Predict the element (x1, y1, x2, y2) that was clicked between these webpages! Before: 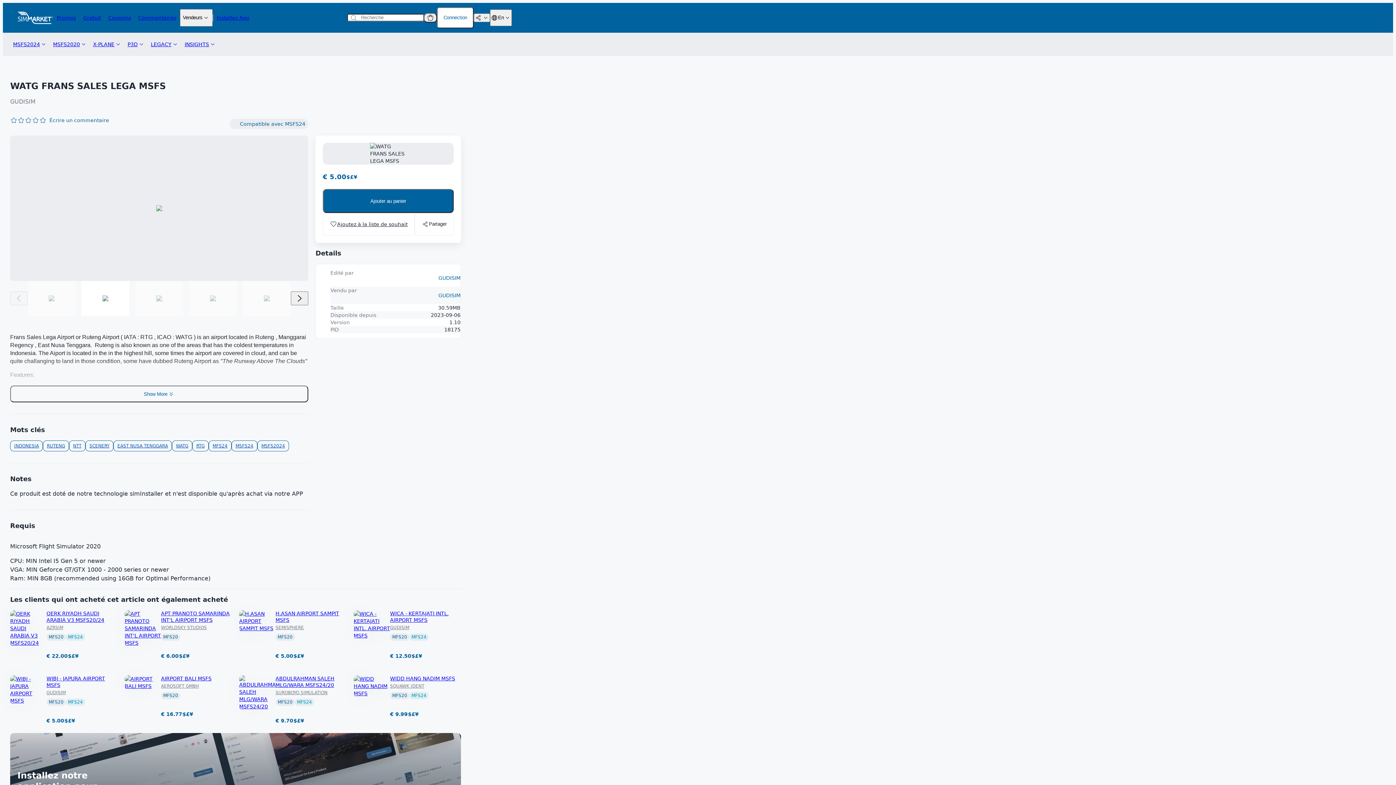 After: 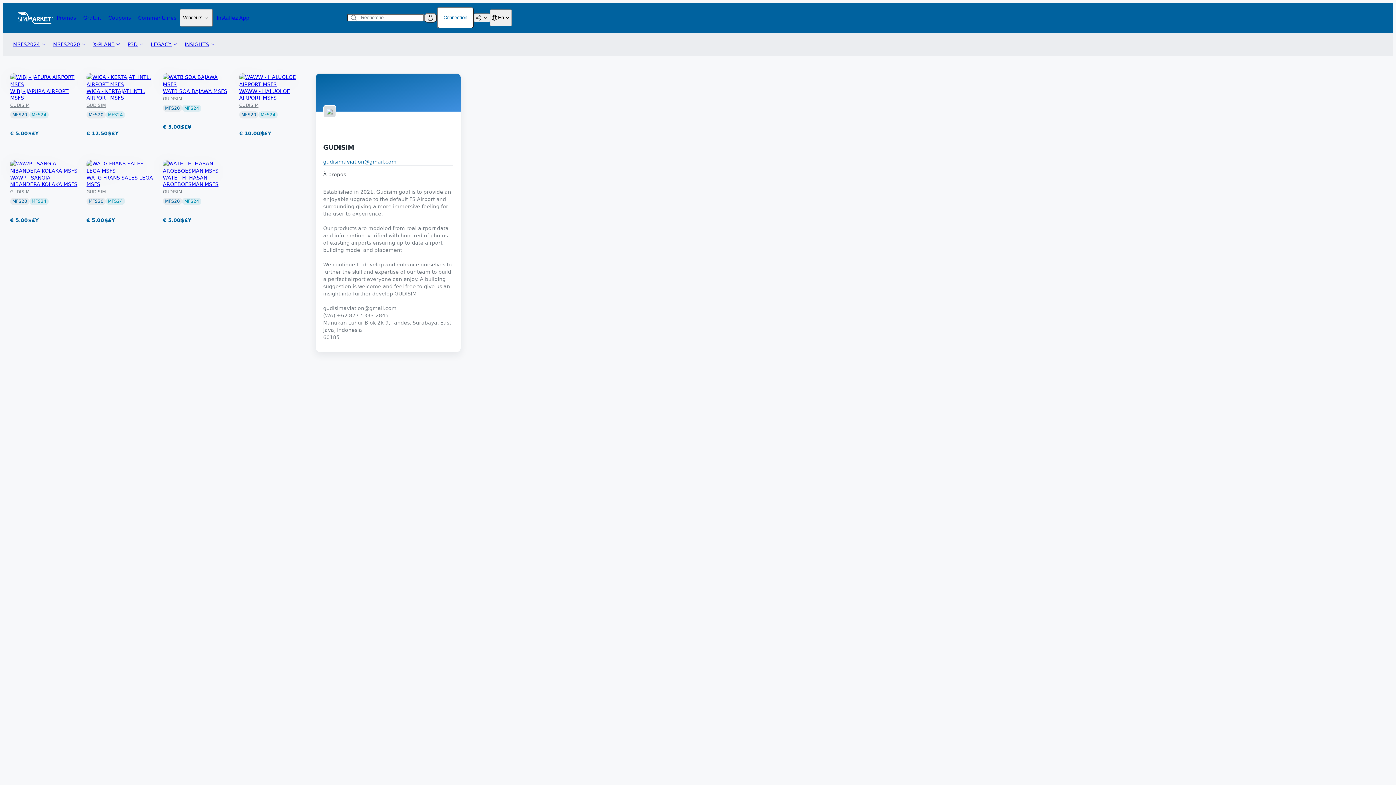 Action: bbox: (46, 690, 65, 695) label: GUDISIM